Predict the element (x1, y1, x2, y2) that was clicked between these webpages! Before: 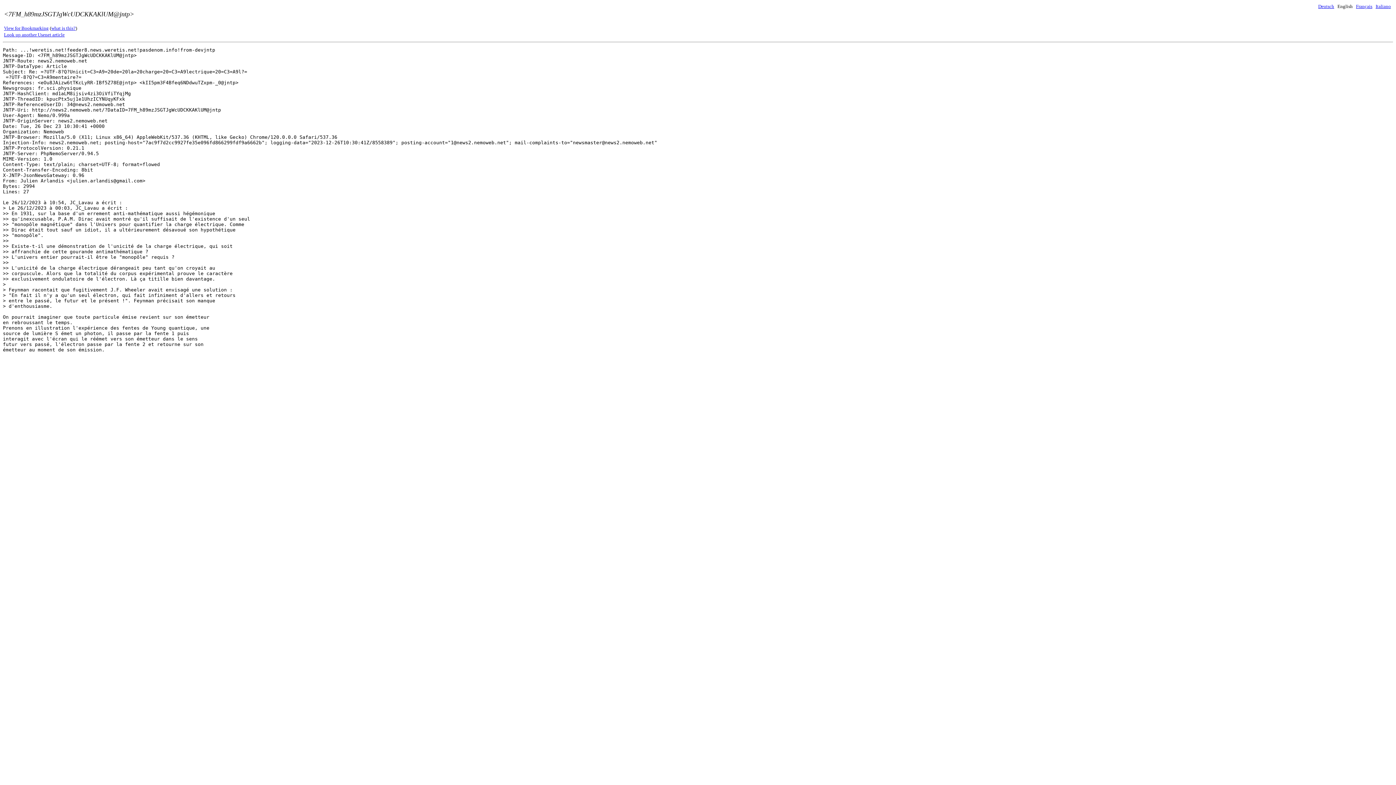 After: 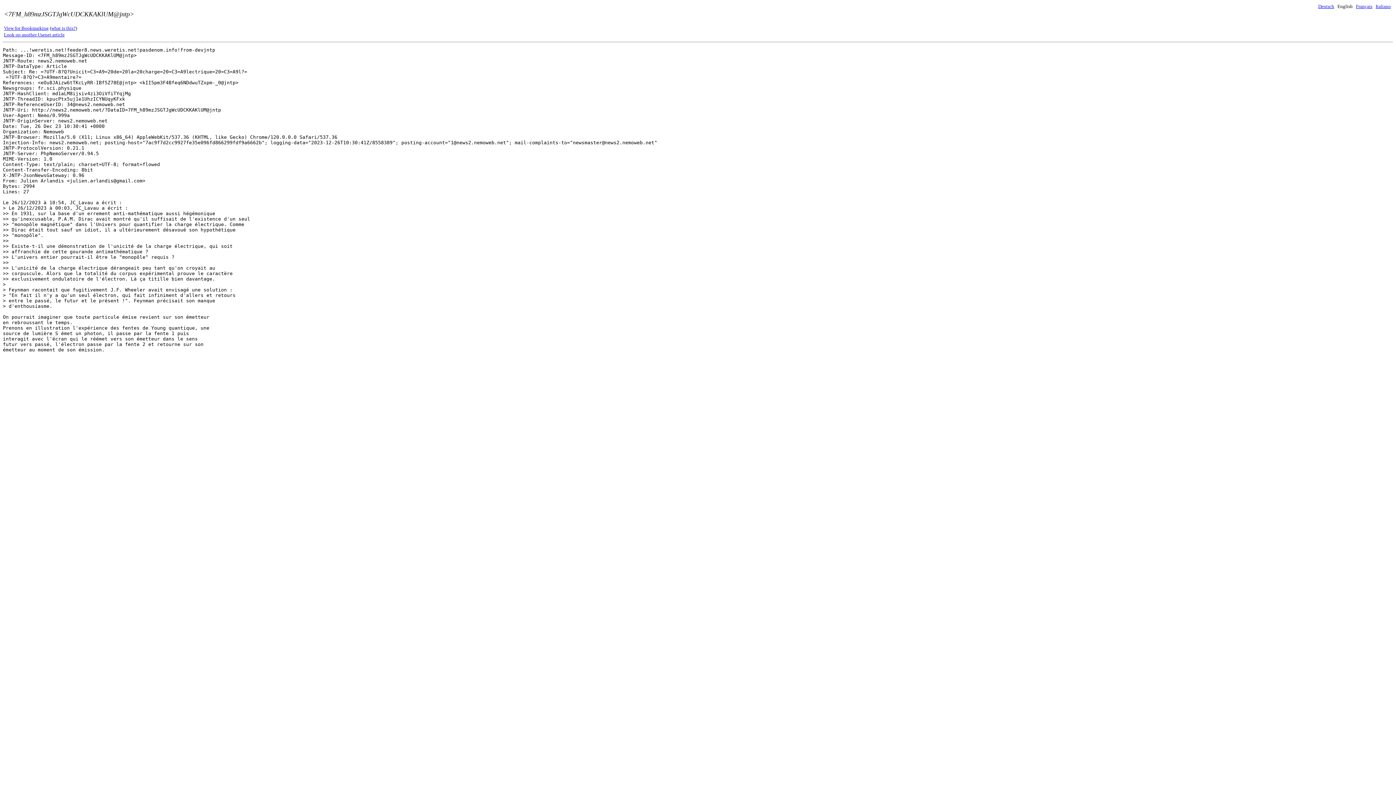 Action: label: what is this? bbox: (51, 25, 75, 30)